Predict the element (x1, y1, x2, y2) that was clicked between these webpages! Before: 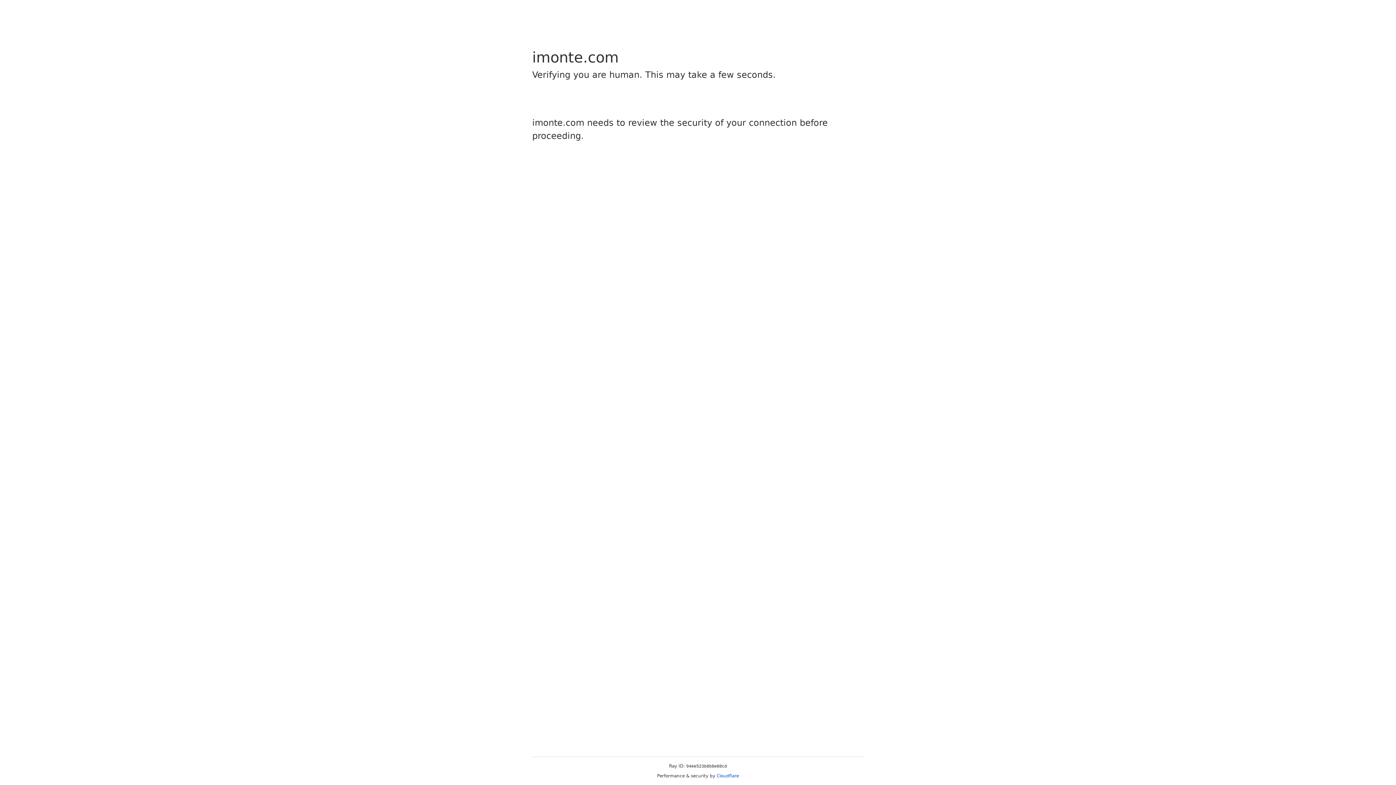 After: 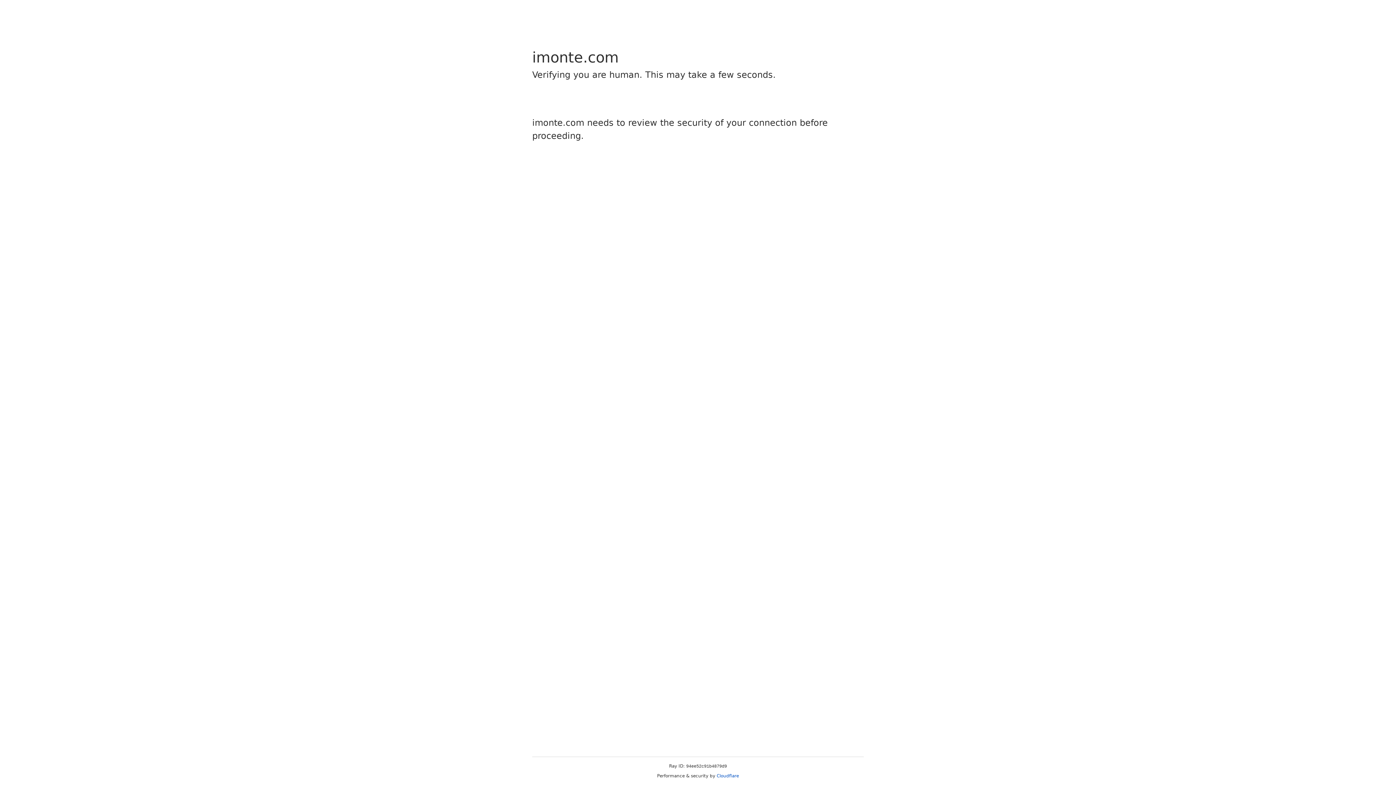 Action: bbox: (716, 773, 739, 778) label: Cloudflare